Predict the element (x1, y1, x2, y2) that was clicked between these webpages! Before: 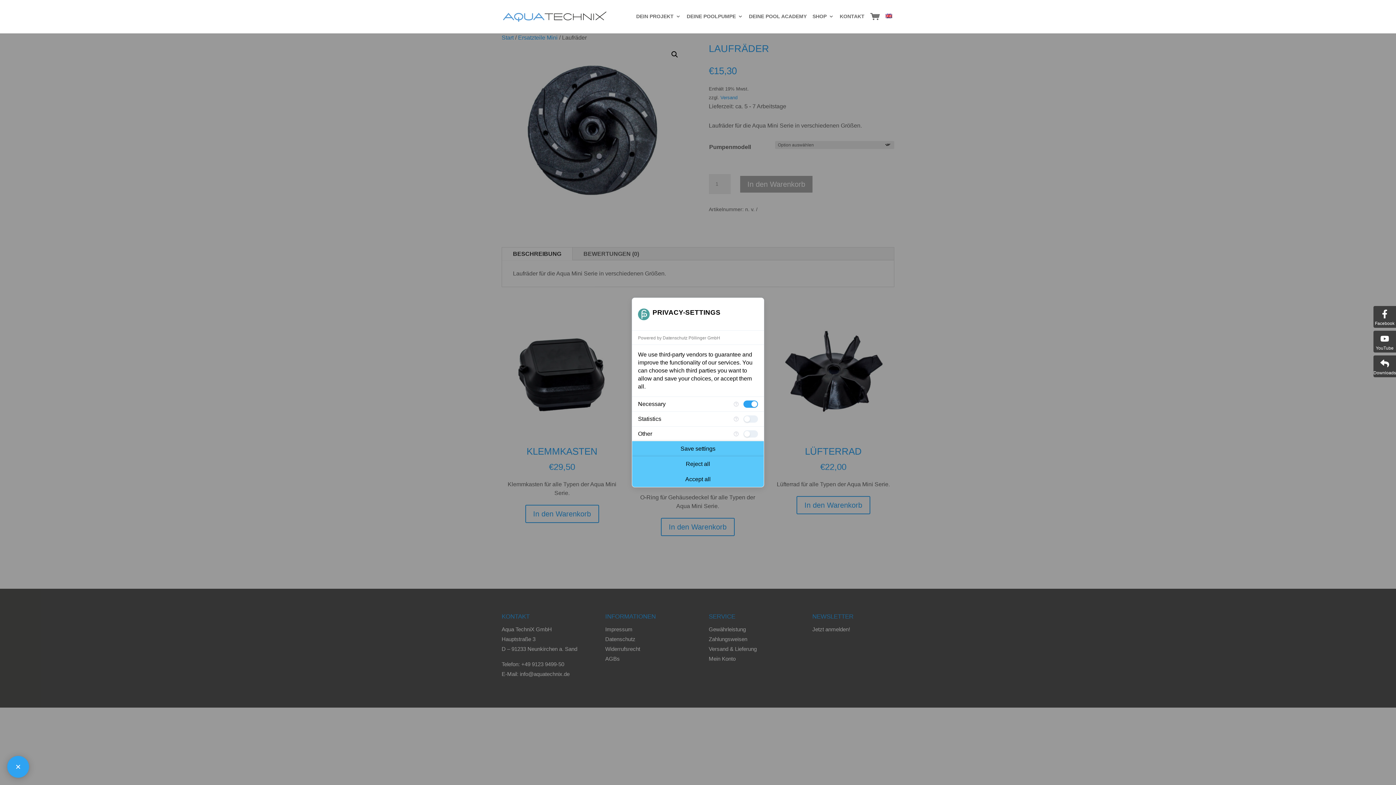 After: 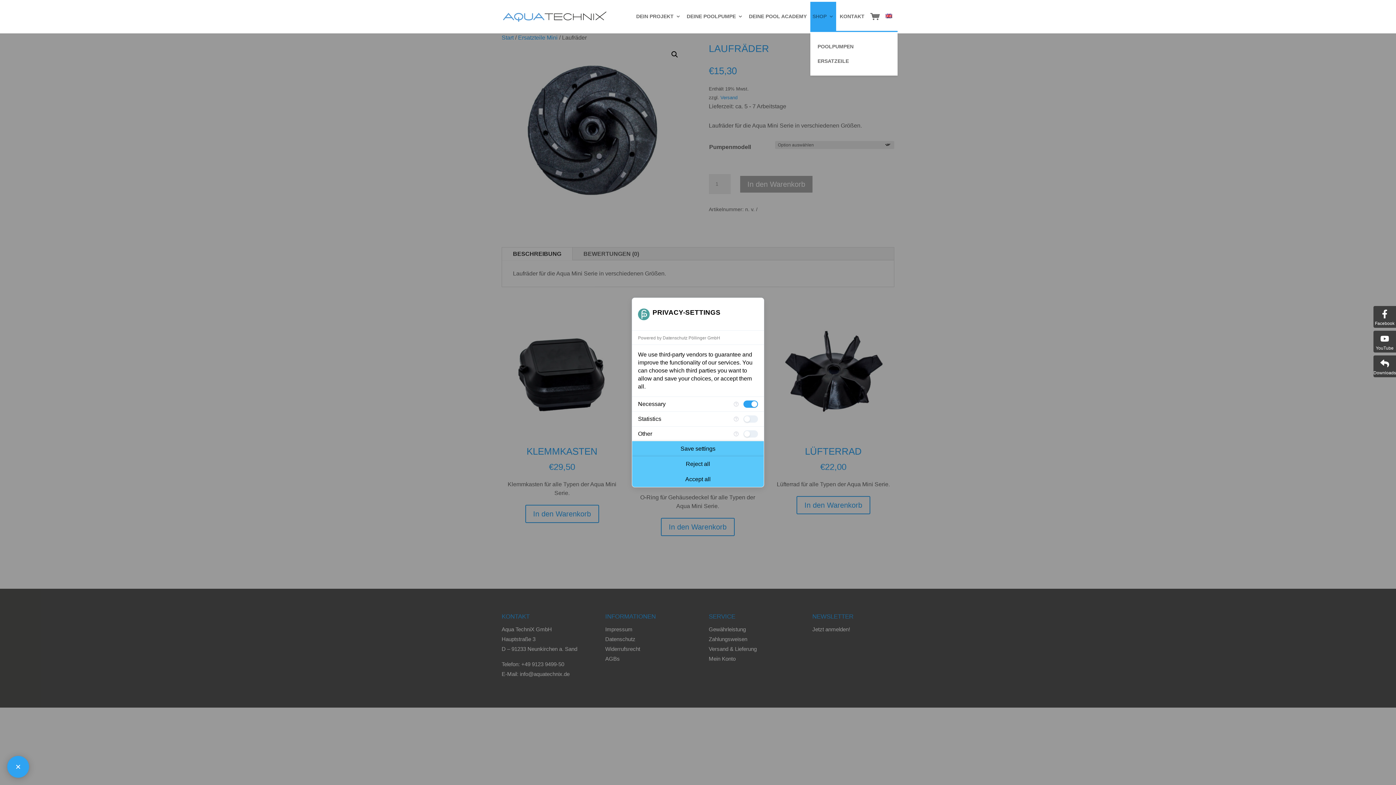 Action: label: SHOP bbox: (812, 13, 834, 30)